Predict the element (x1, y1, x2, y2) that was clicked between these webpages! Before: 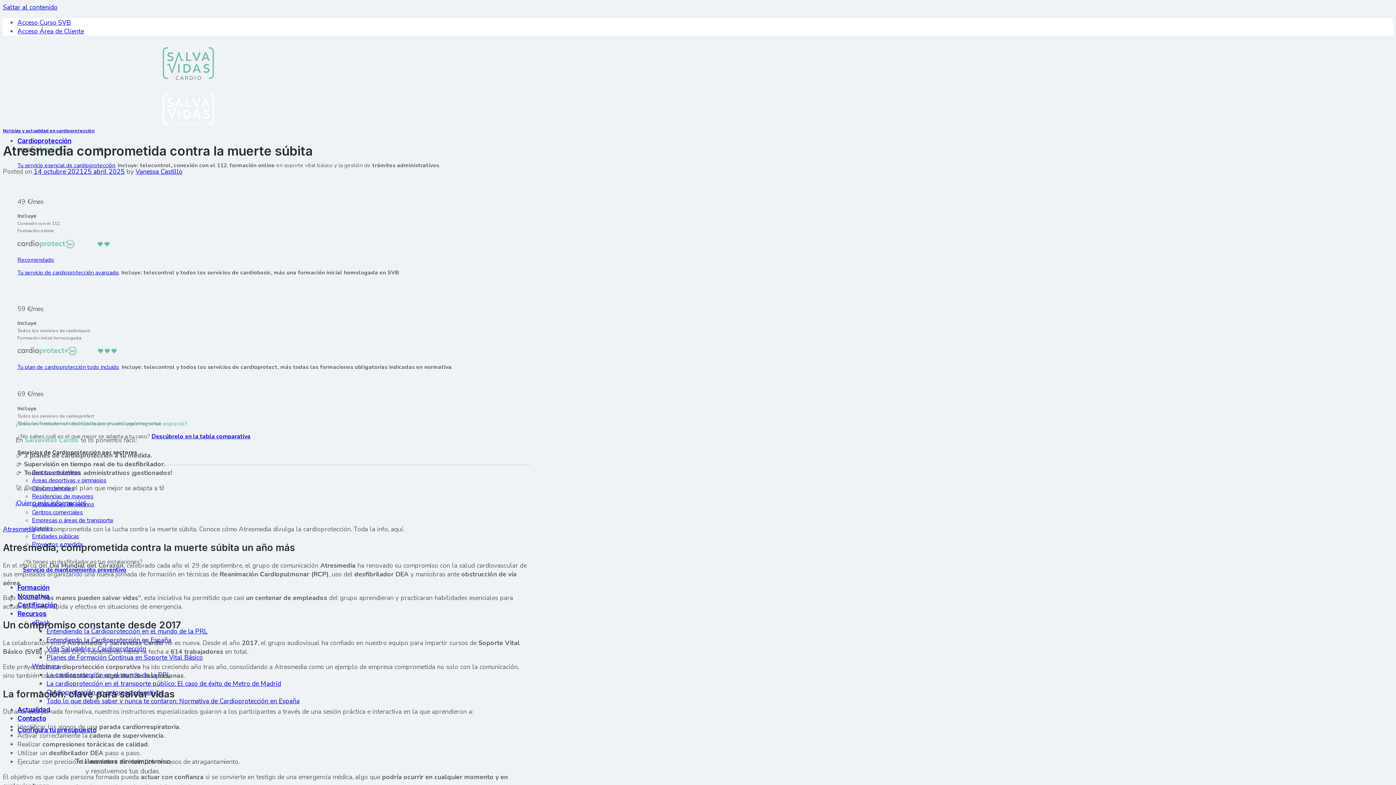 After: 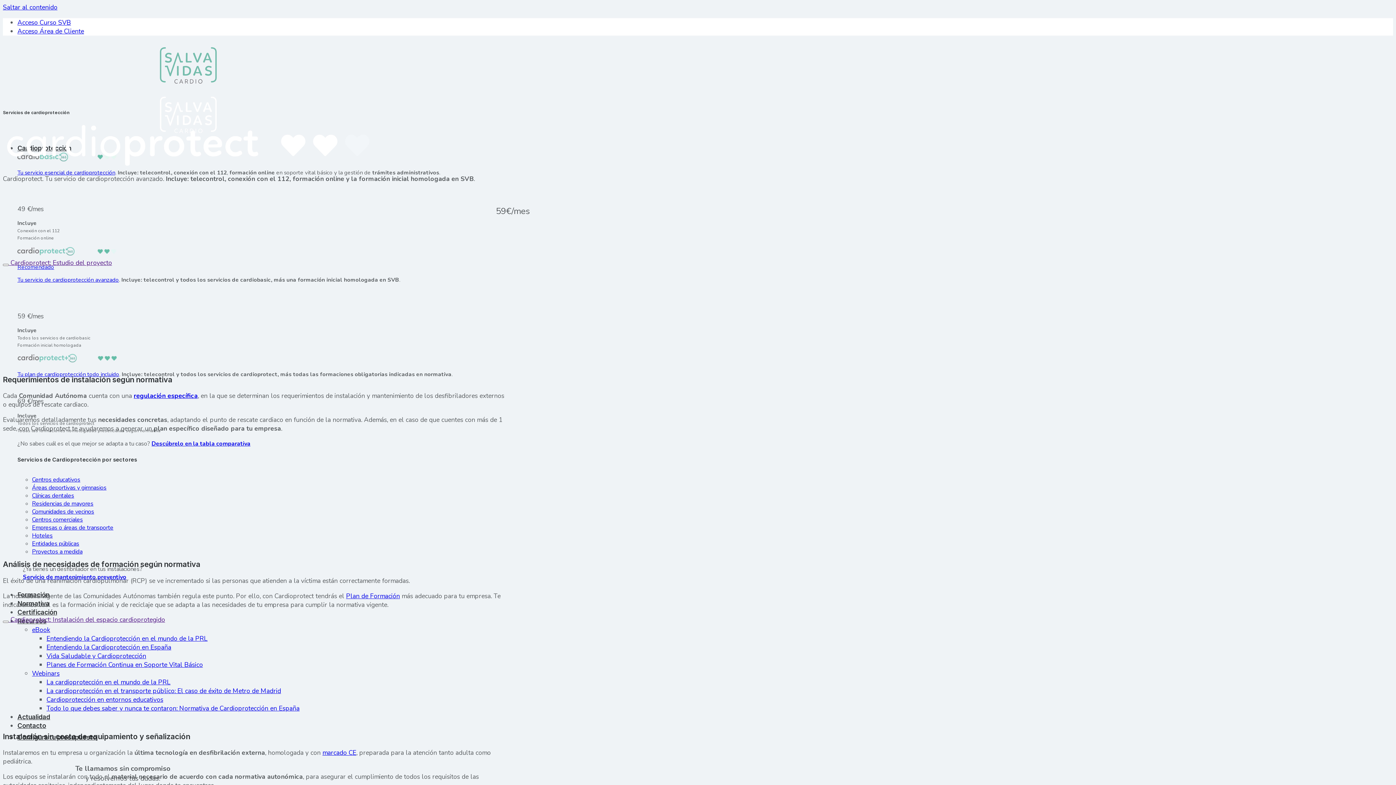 Action: label: servicio de cardioprotección avanzado bbox: (24, 269, 118, 276)